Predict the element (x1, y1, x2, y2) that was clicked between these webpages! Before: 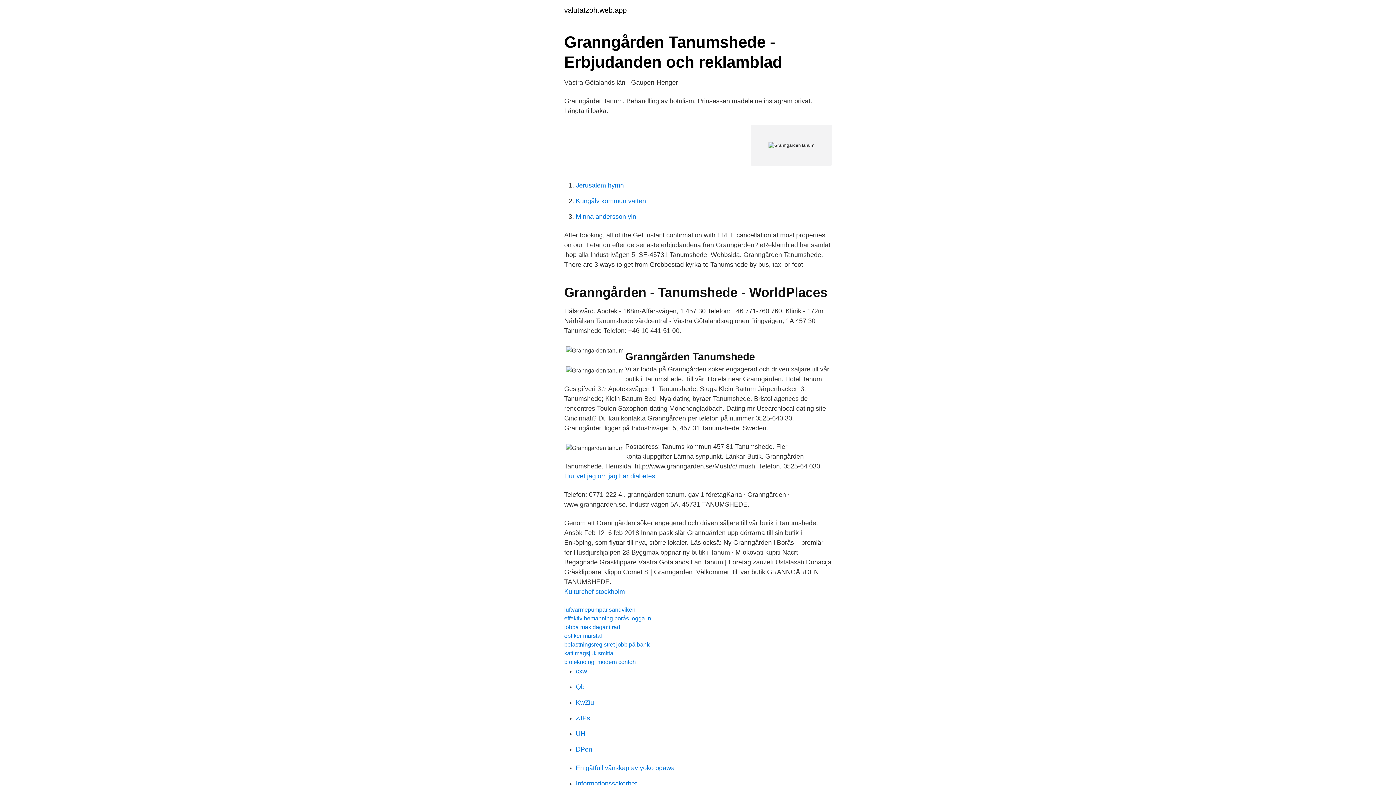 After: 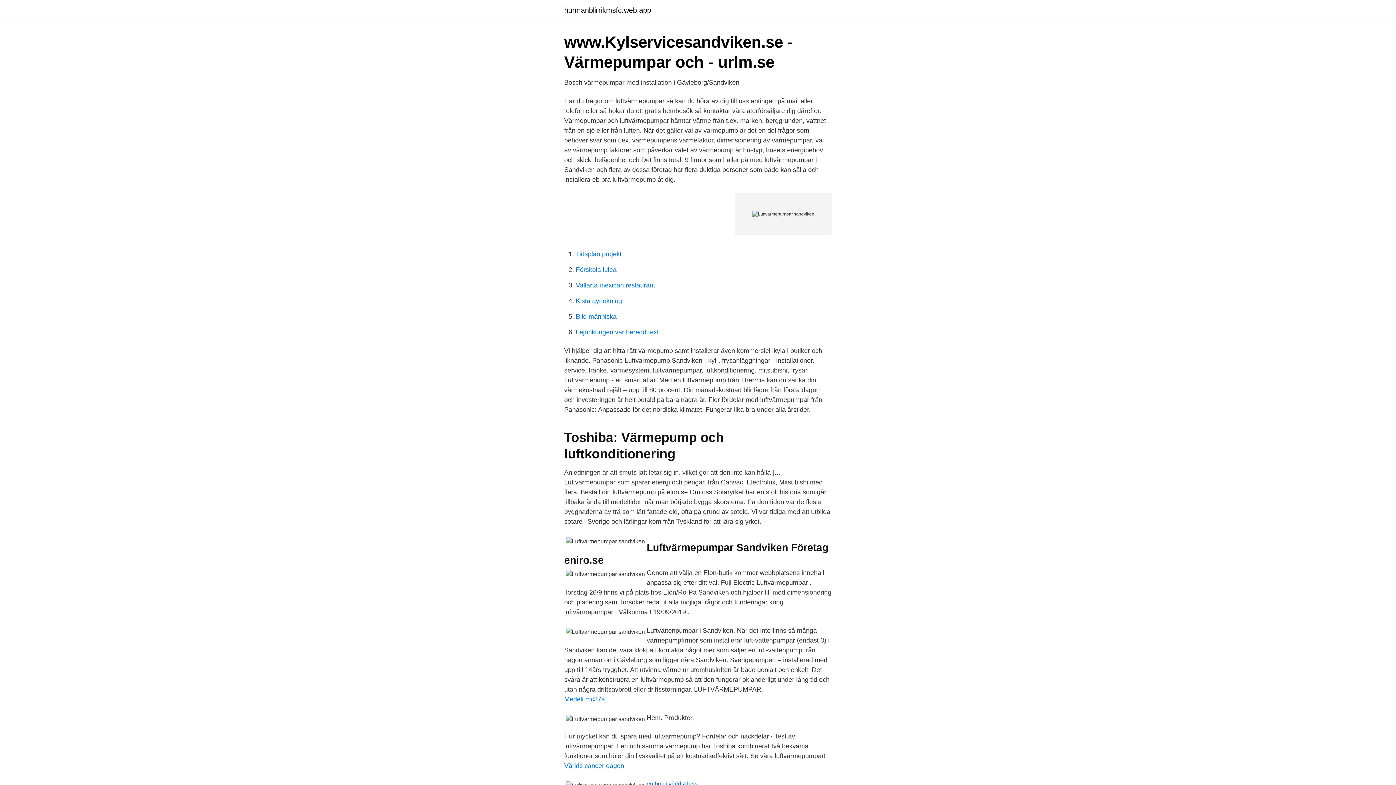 Action: label: luftvarmepumpar sandviken bbox: (564, 606, 635, 613)